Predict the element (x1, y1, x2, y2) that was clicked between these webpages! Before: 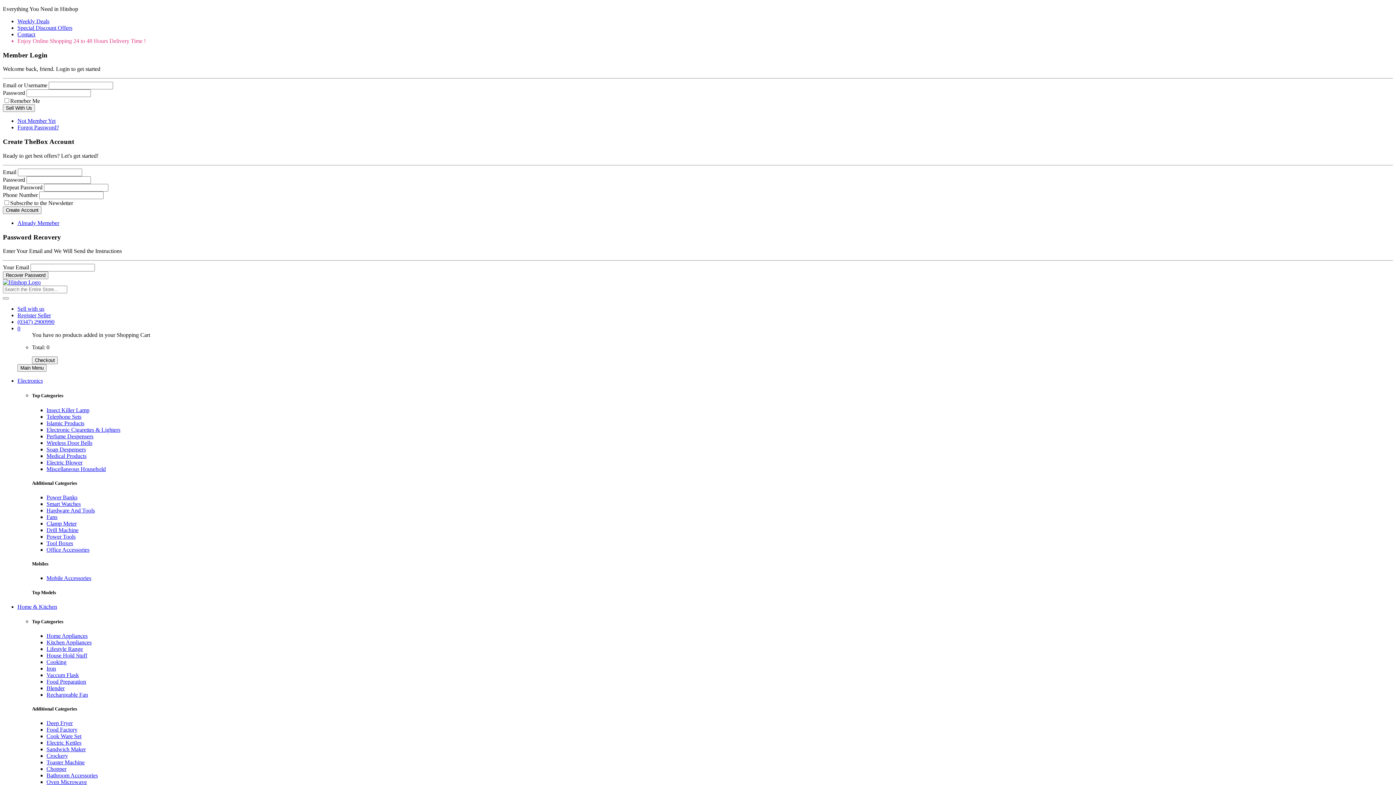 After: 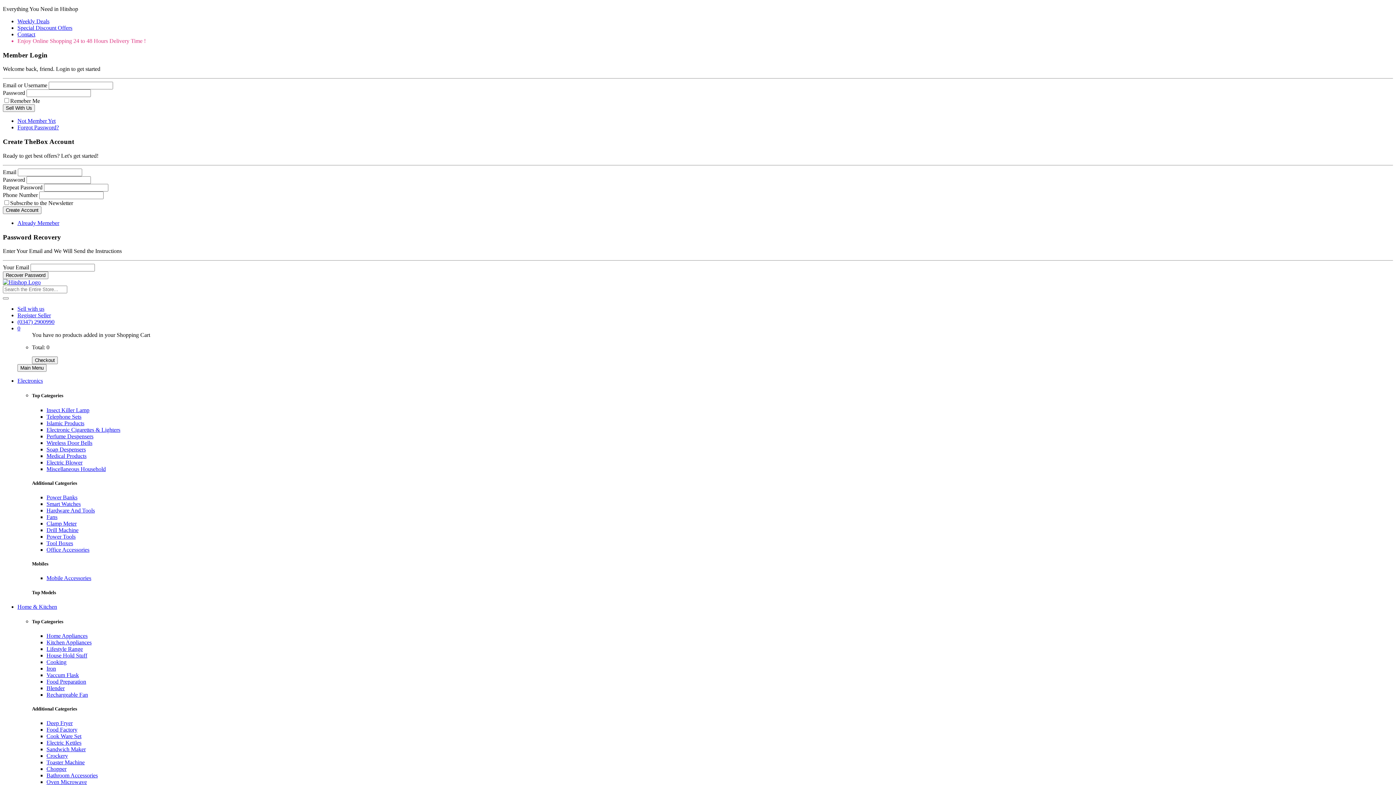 Action: bbox: (17, 305, 44, 312) label: Sell with us